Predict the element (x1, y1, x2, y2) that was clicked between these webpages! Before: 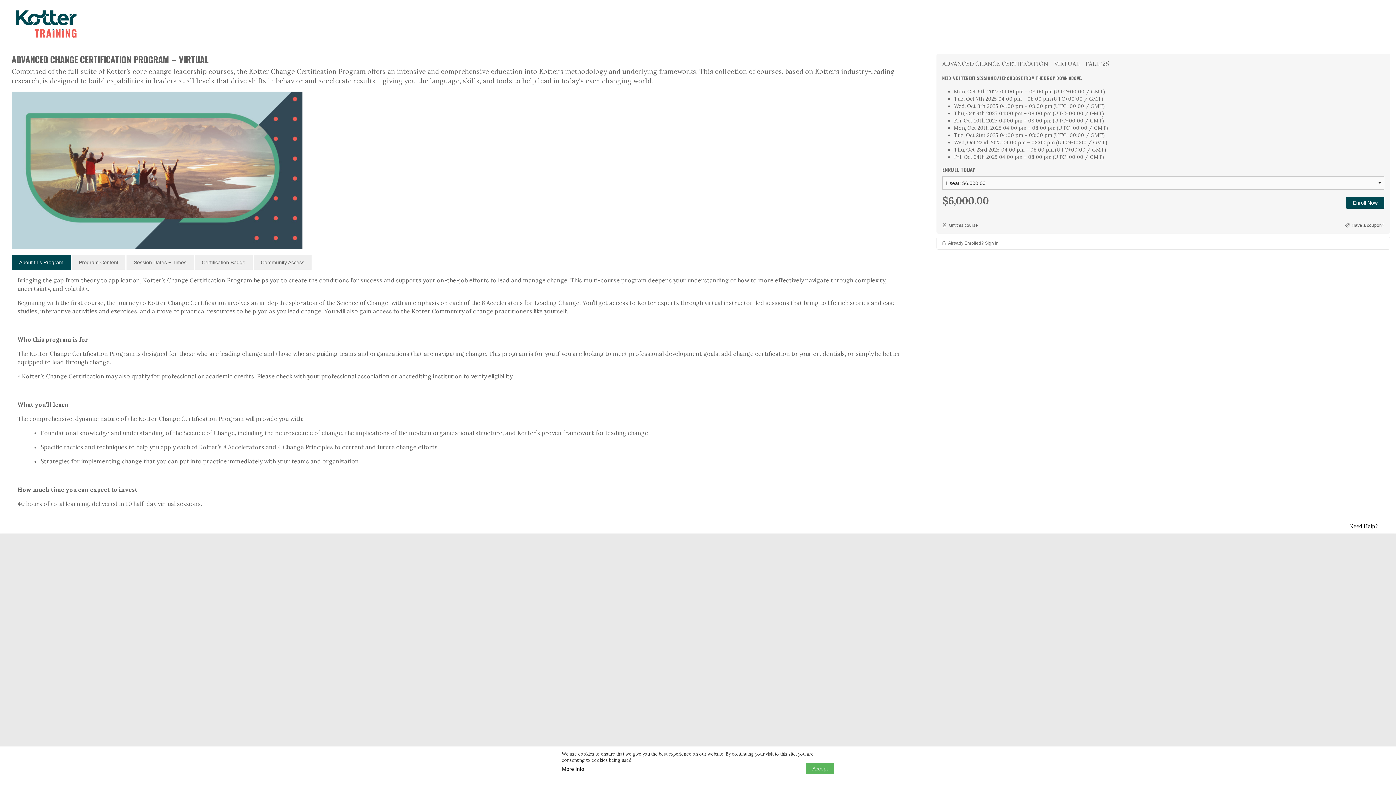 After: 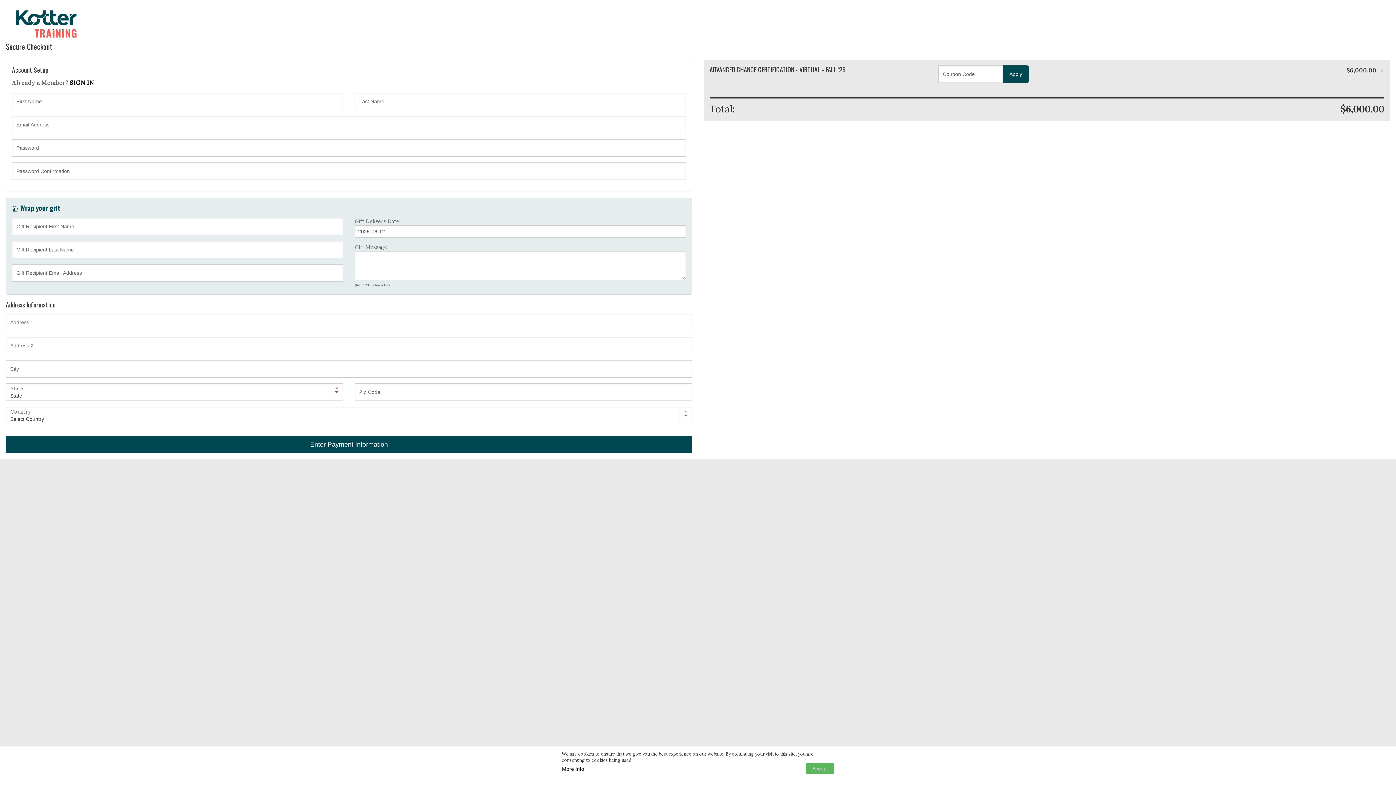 Action: label:  Gift this course bbox: (942, 223, 978, 228)